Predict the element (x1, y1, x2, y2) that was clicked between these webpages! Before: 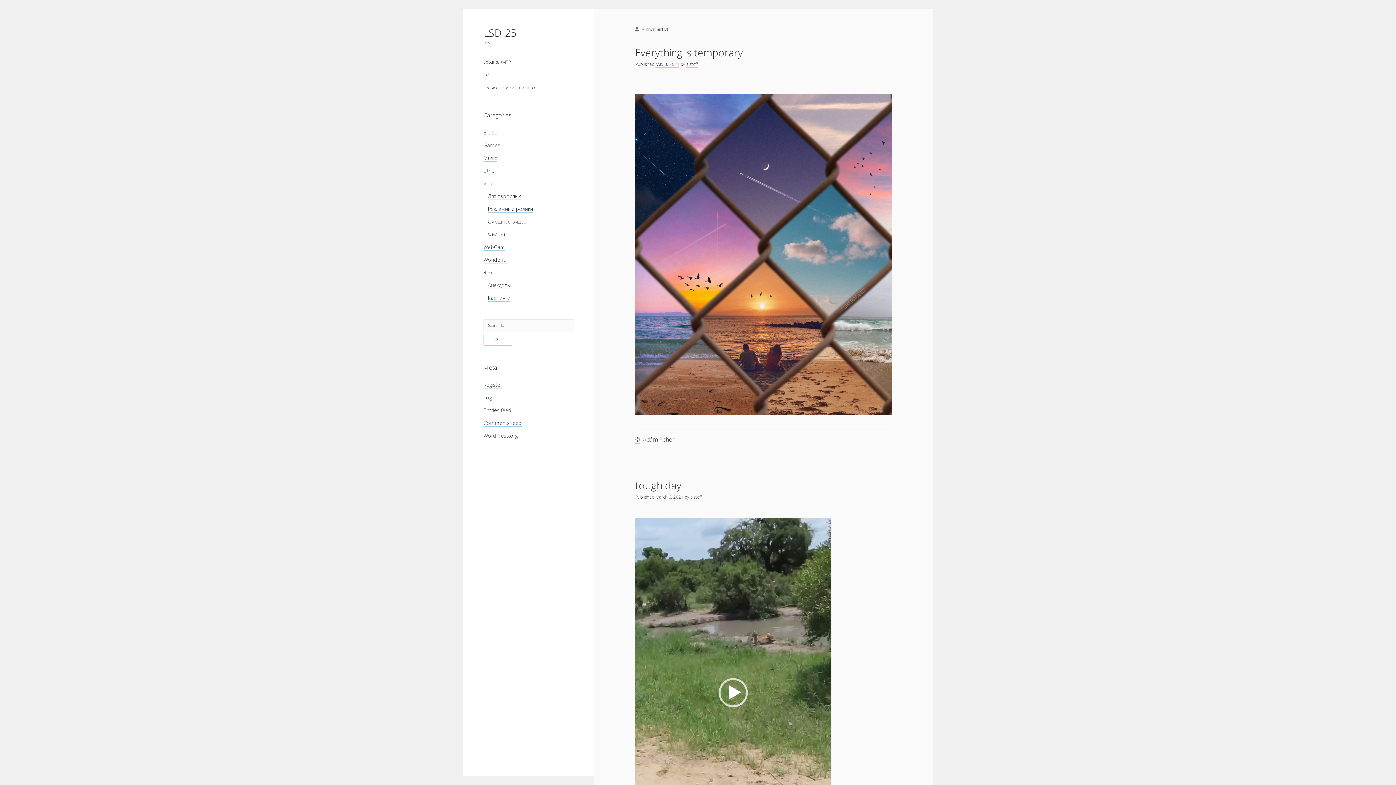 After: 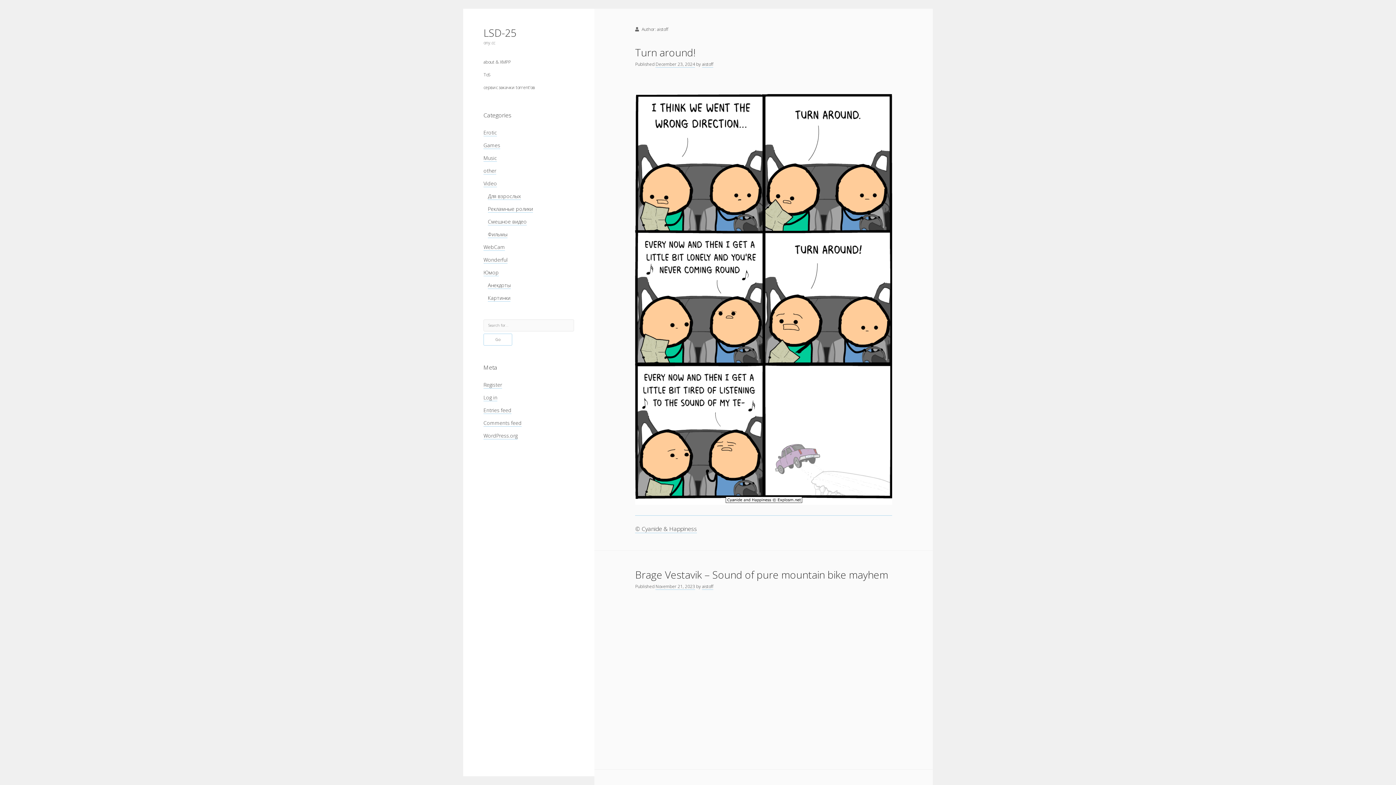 Action: bbox: (686, 61, 697, 67) label: aistoff